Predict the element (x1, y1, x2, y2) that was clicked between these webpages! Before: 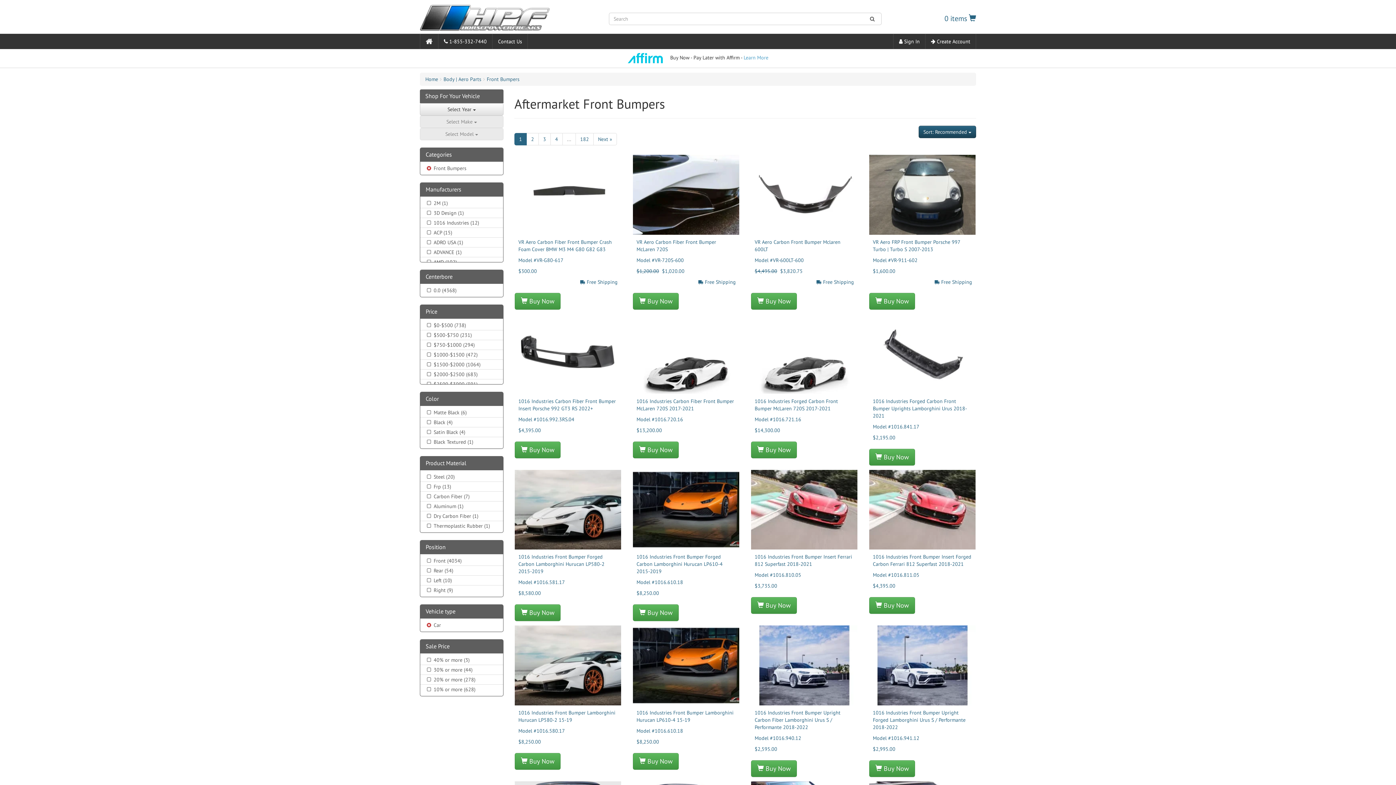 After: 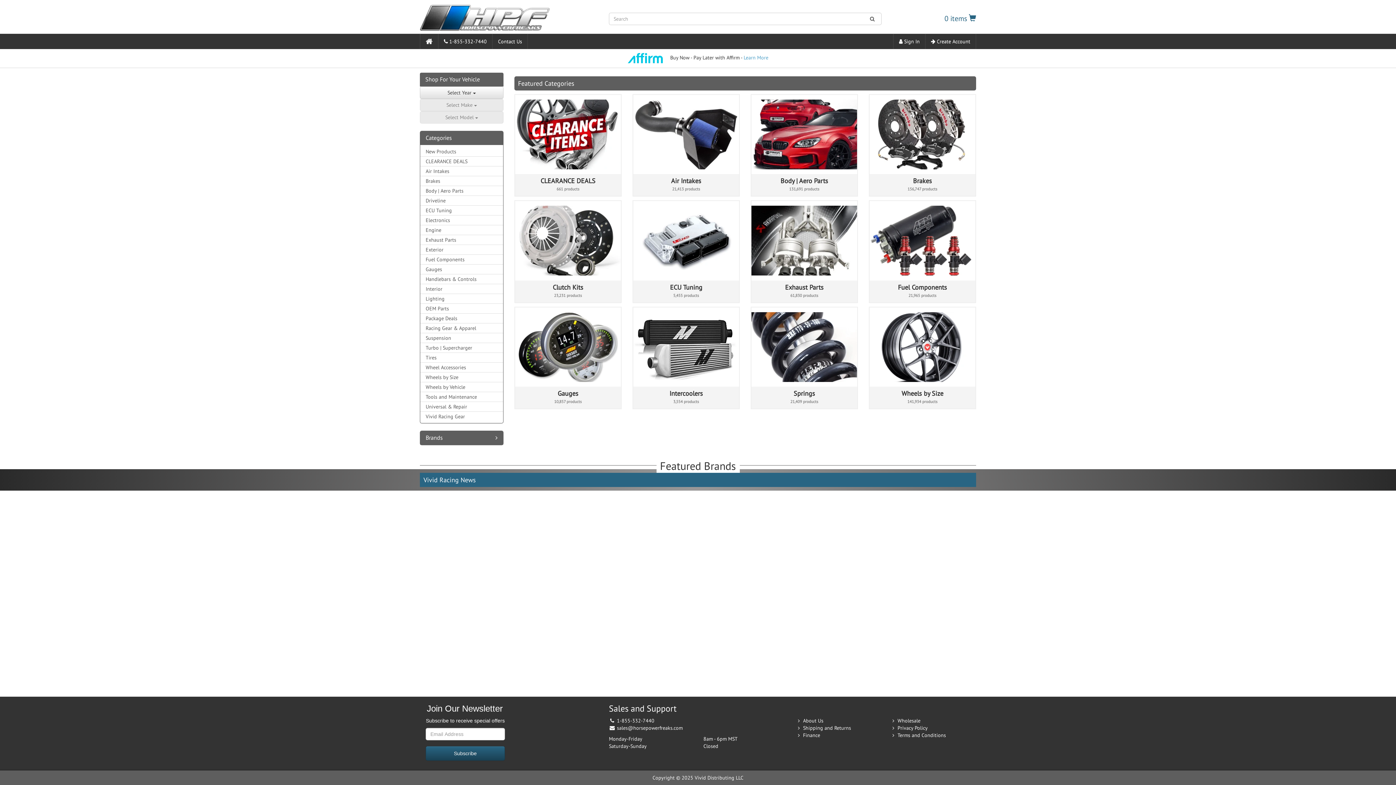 Action: bbox: (420, 4, 598, 30)